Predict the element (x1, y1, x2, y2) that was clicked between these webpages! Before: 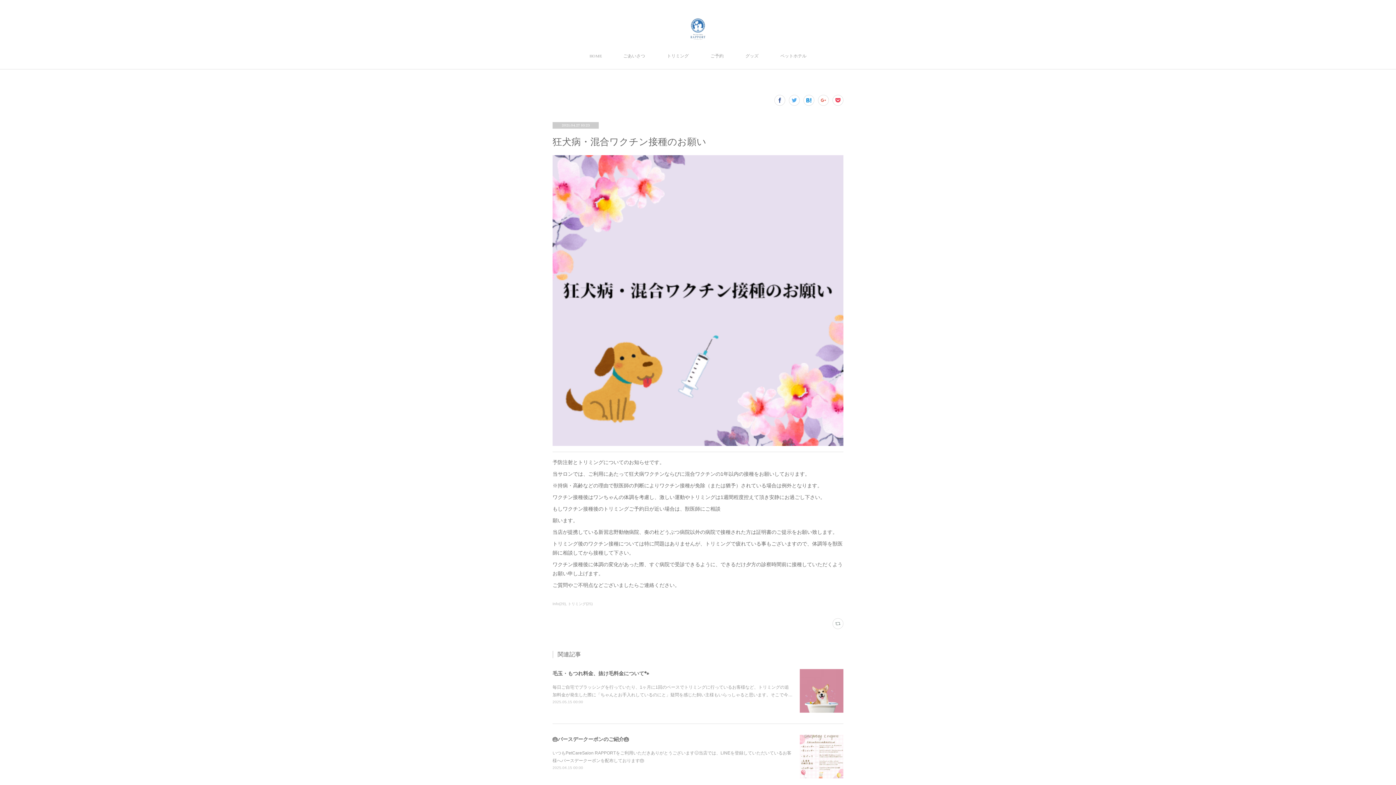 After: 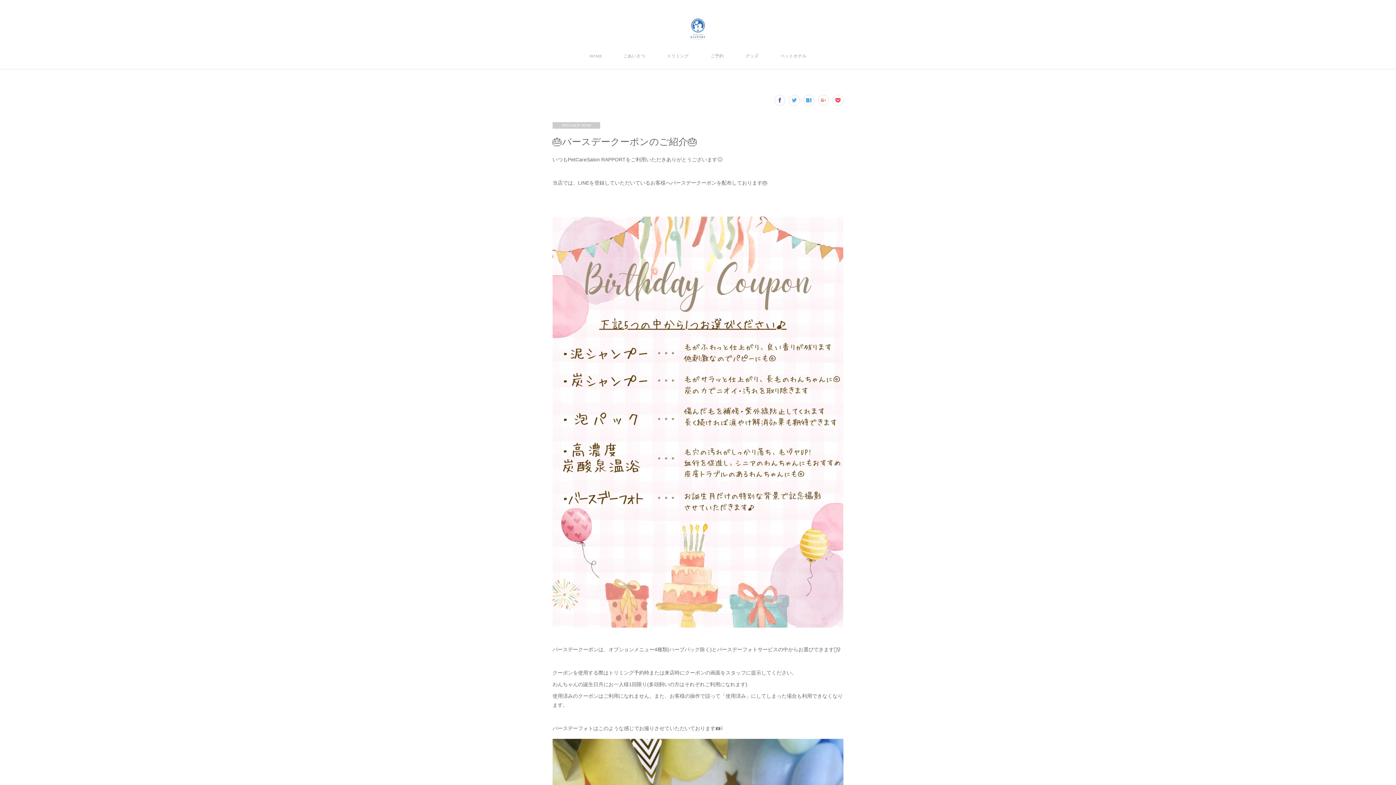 Action: bbox: (552, 736, 629, 742) label: 🎂バースデークーポンのご紹介🎂